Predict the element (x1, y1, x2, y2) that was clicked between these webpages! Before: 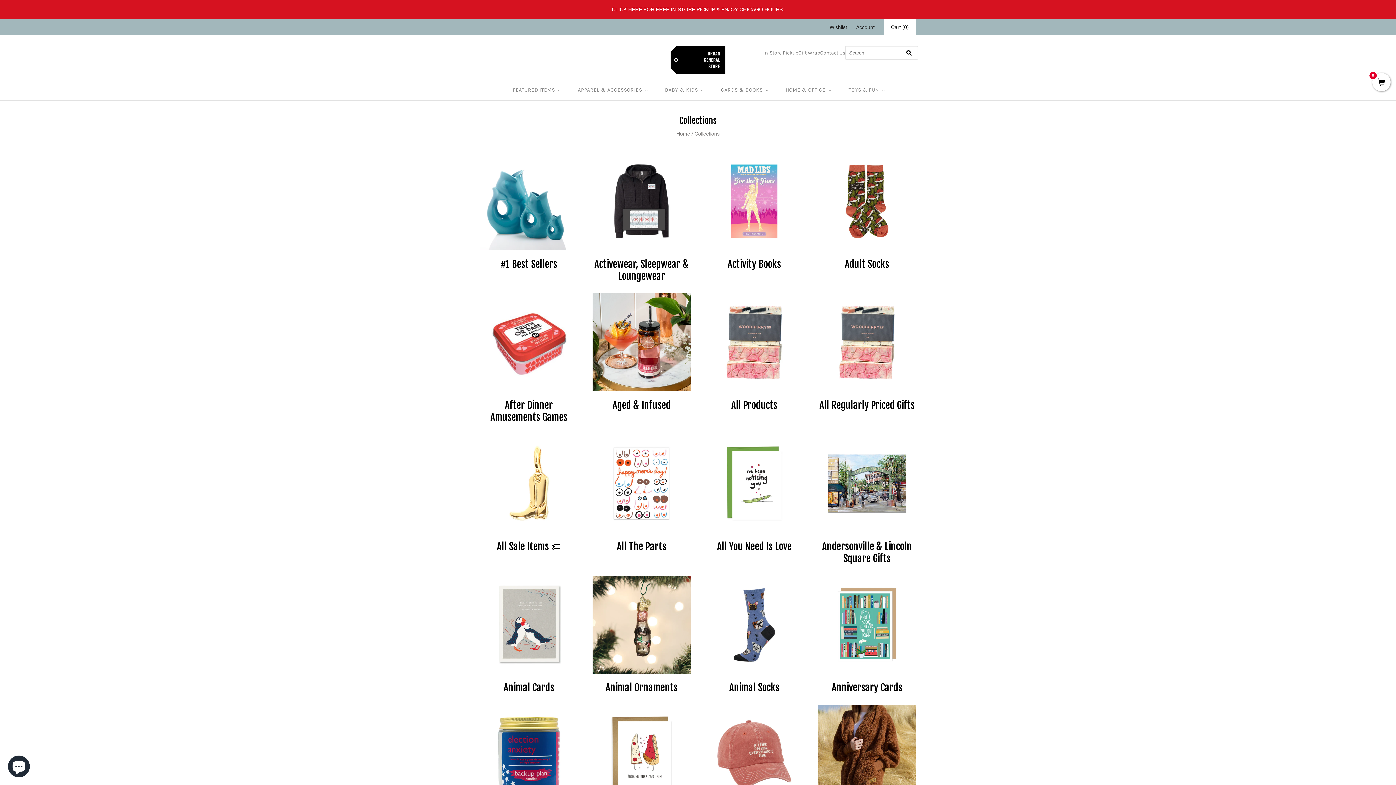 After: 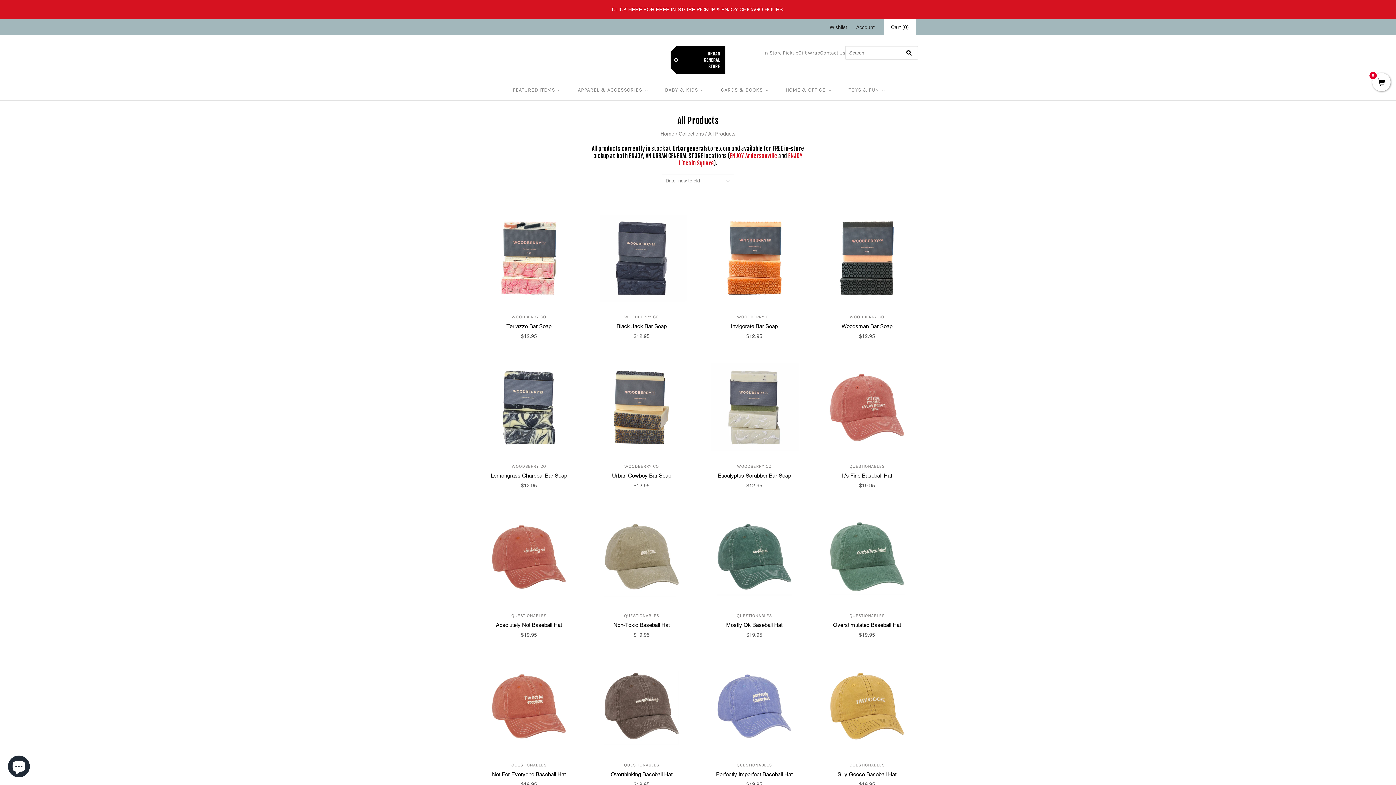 Action: bbox: (705, 293, 803, 391)